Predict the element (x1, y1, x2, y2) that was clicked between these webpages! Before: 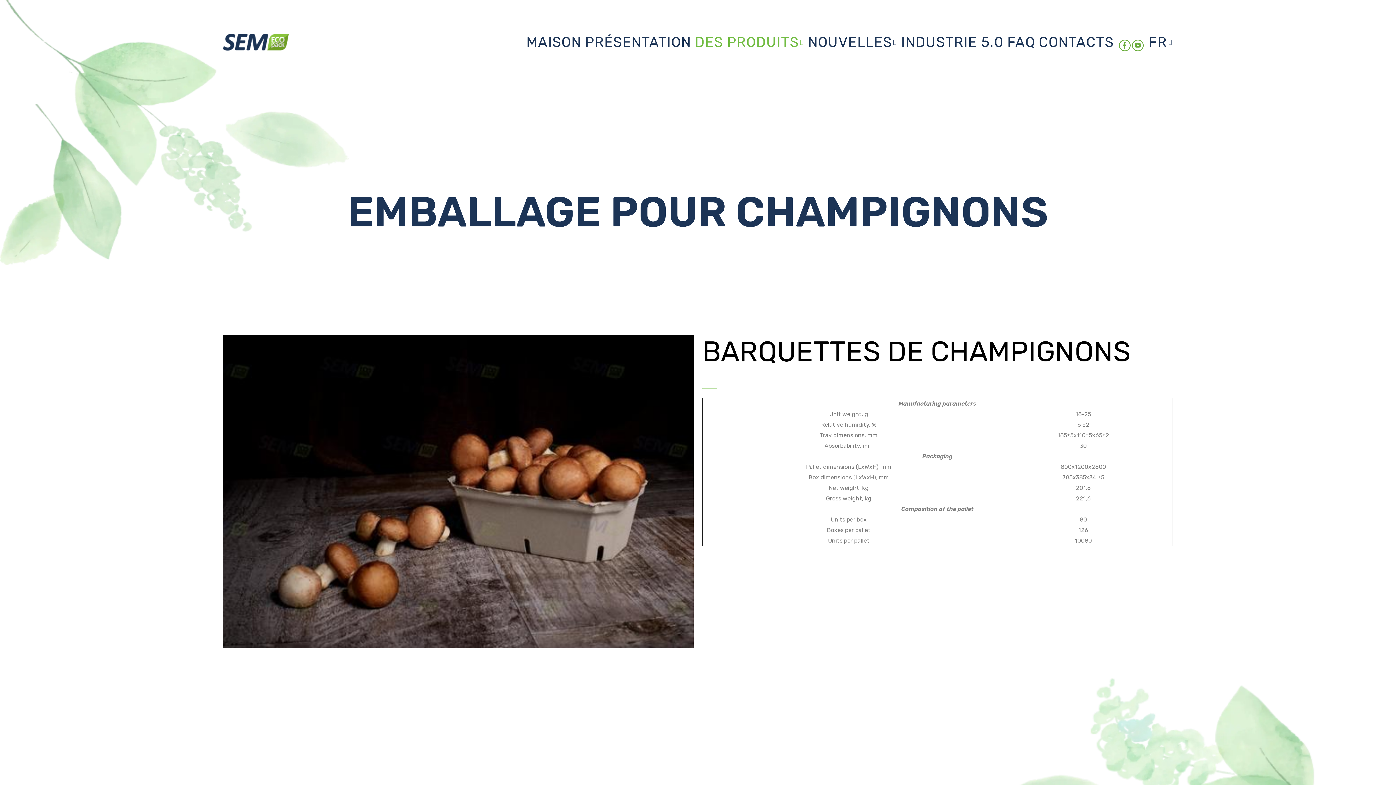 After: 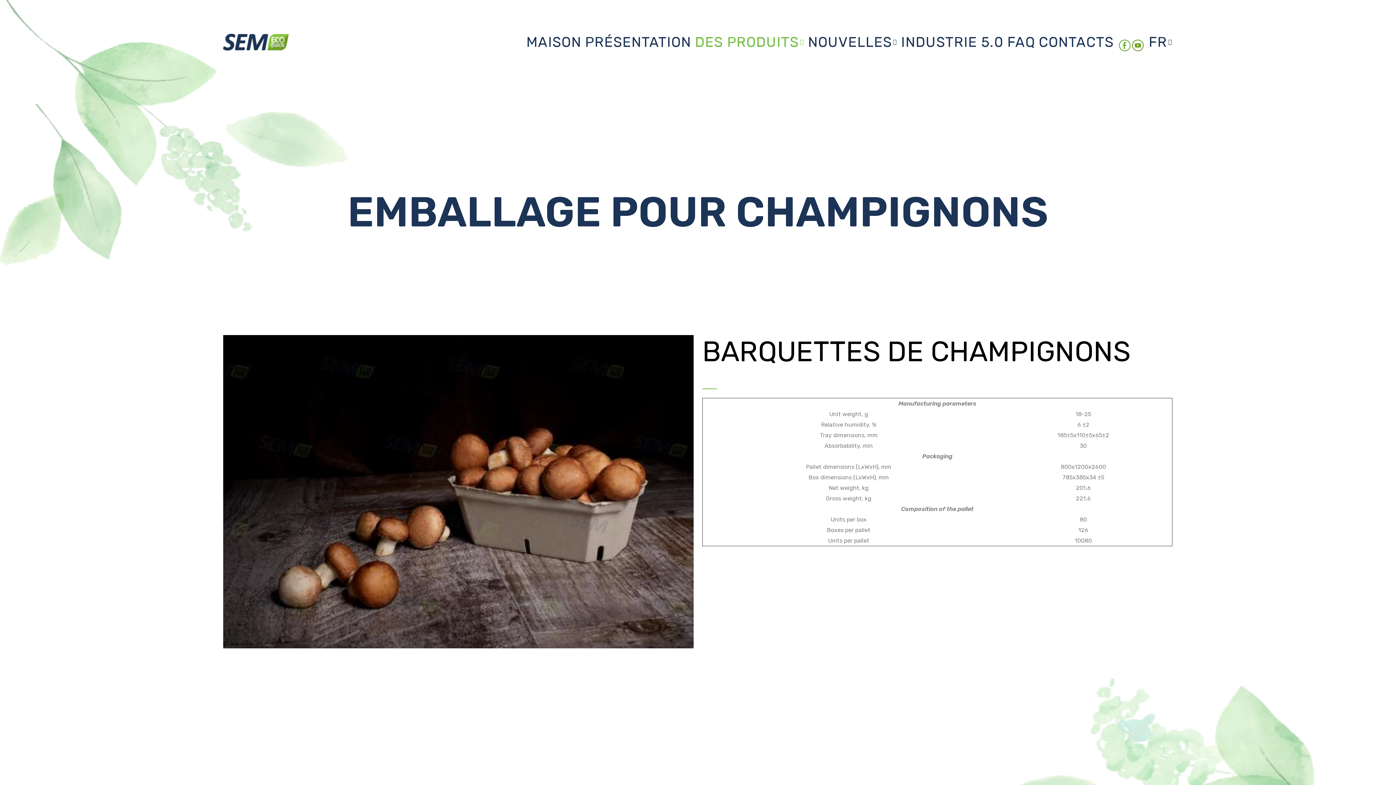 Action: bbox: (1132, 39, 1143, 51)